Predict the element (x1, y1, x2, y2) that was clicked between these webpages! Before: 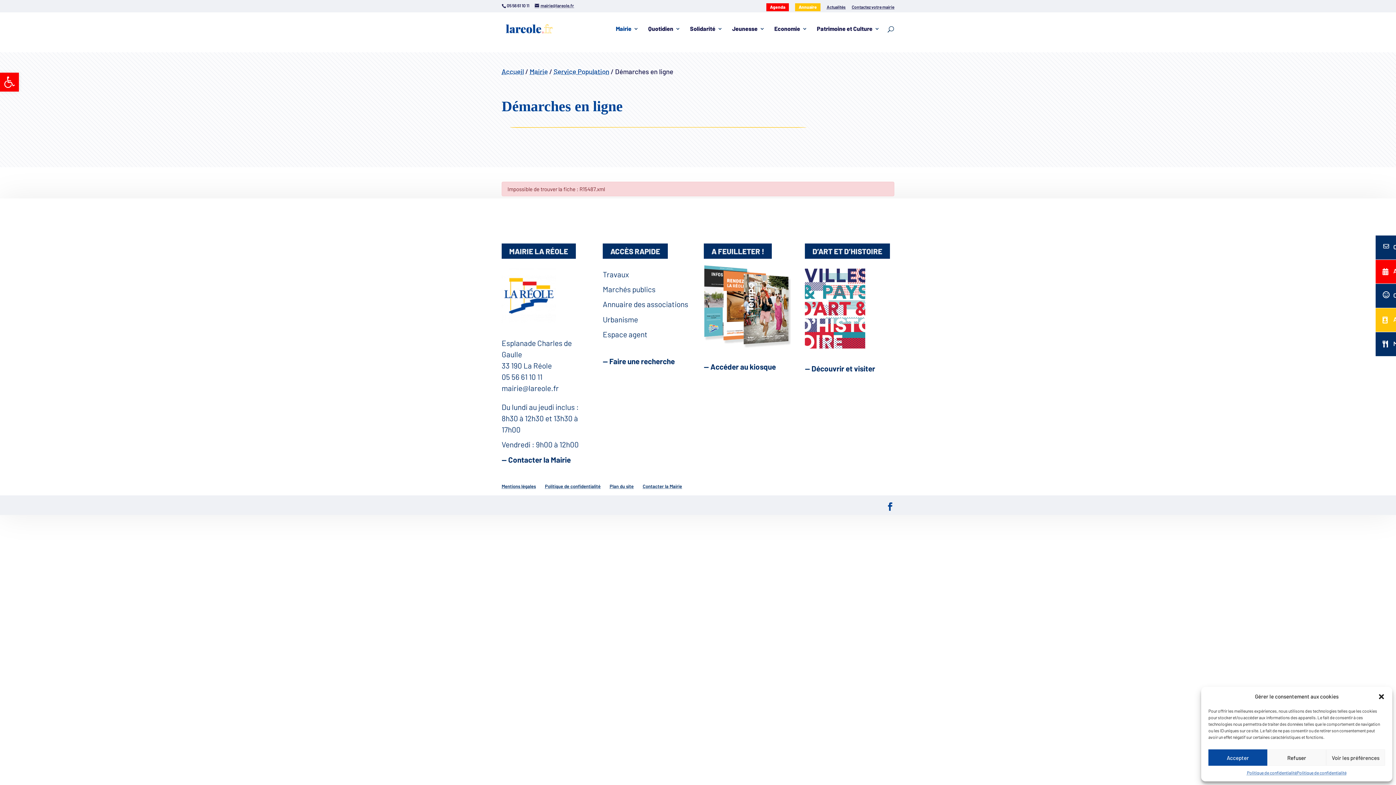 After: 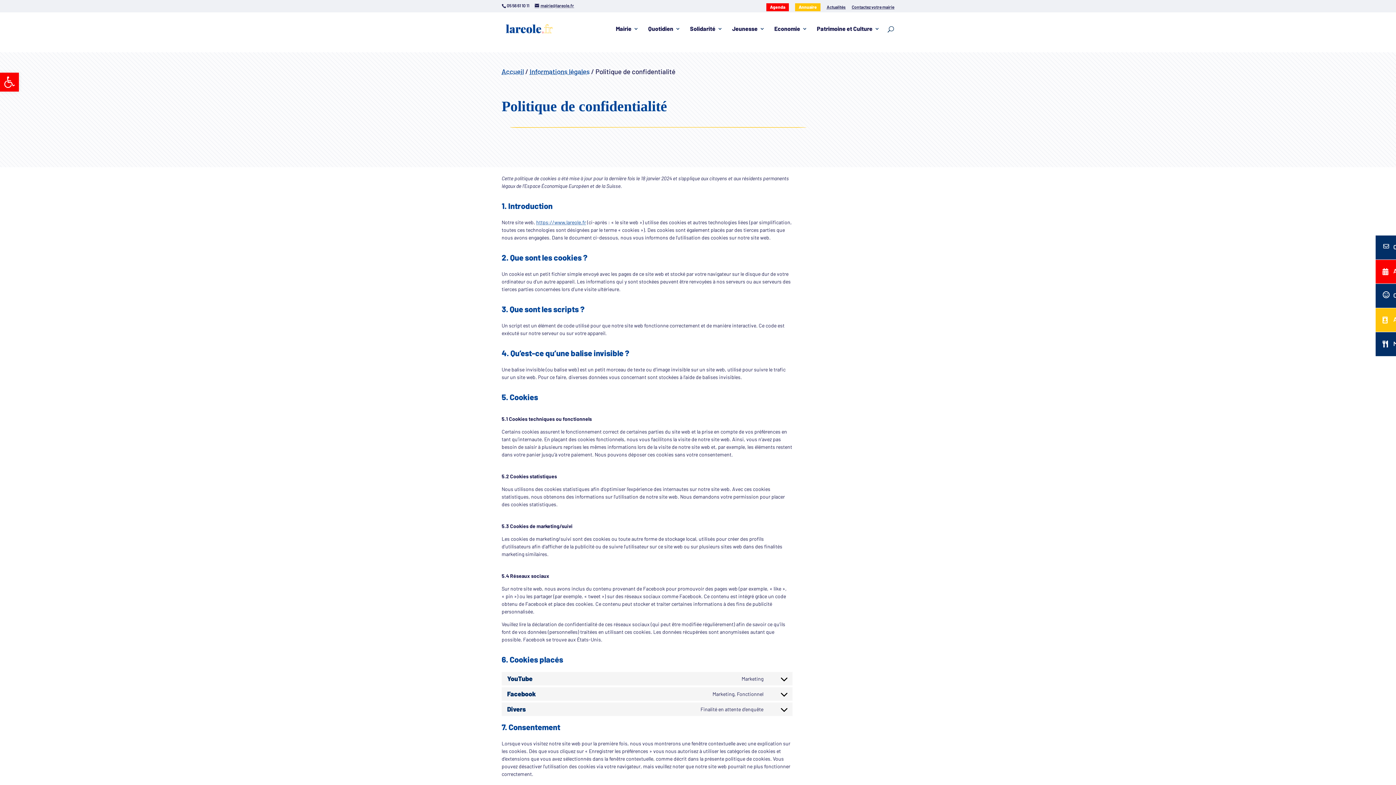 Action: label: Politique de confidentialité bbox: (1247, 769, 1297, 776)